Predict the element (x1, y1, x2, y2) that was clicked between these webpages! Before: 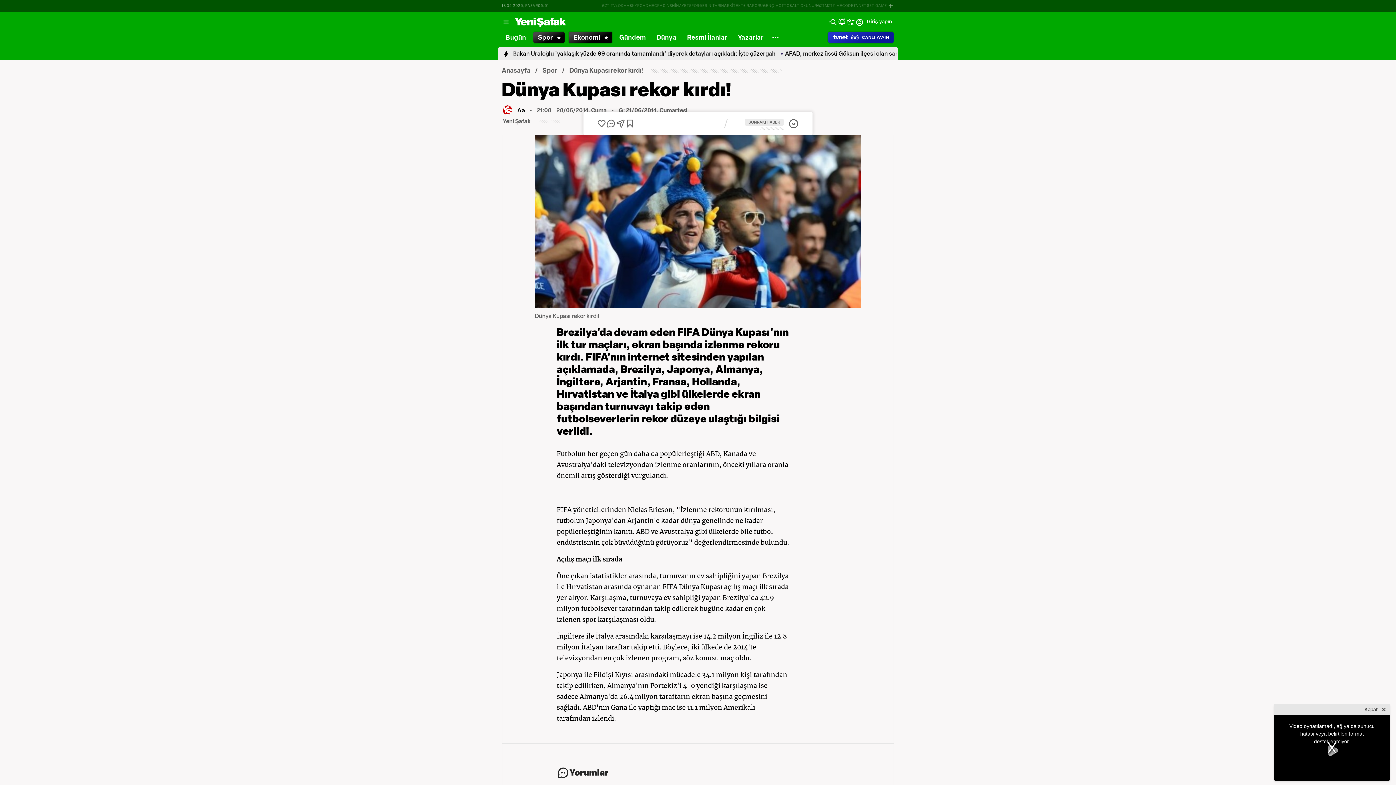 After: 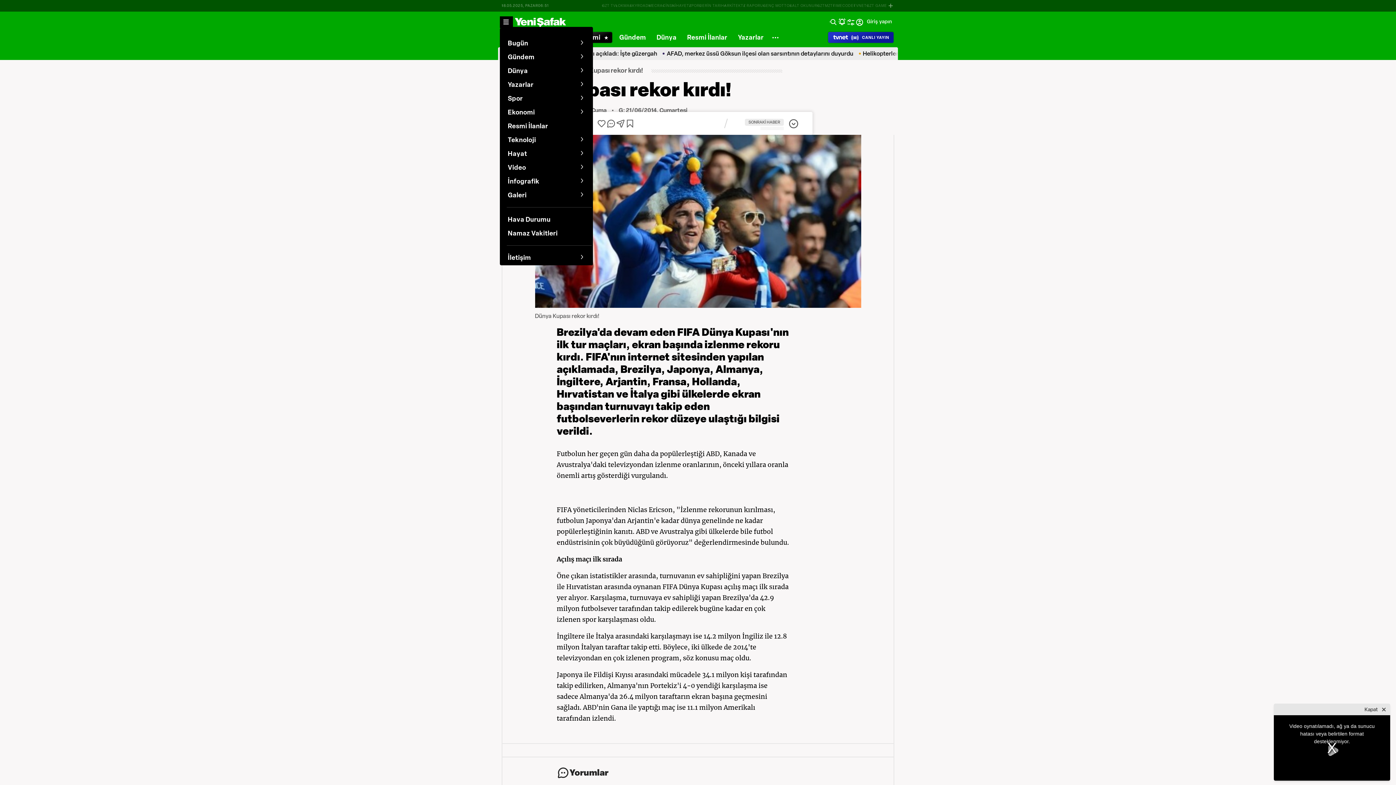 Action: bbox: (501, 16, 510, 27)